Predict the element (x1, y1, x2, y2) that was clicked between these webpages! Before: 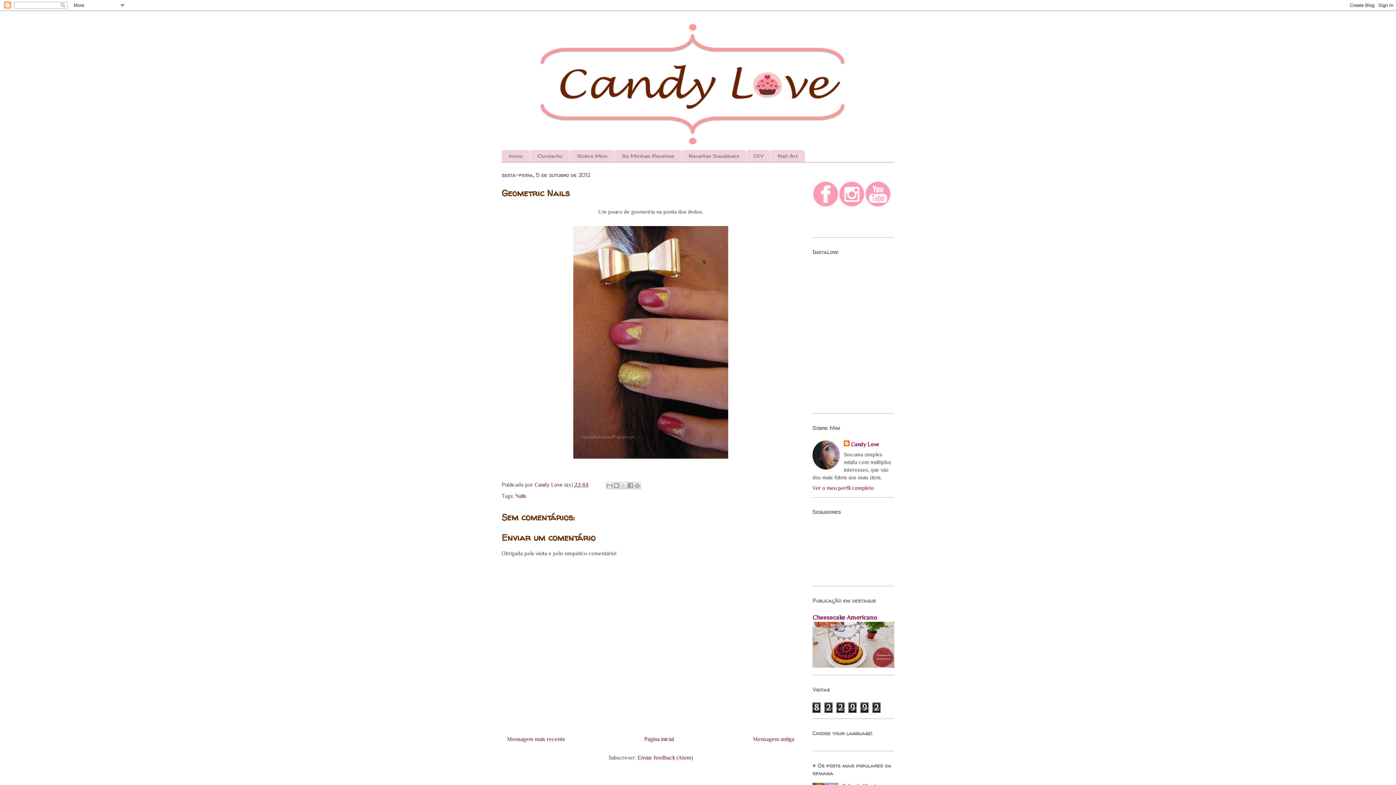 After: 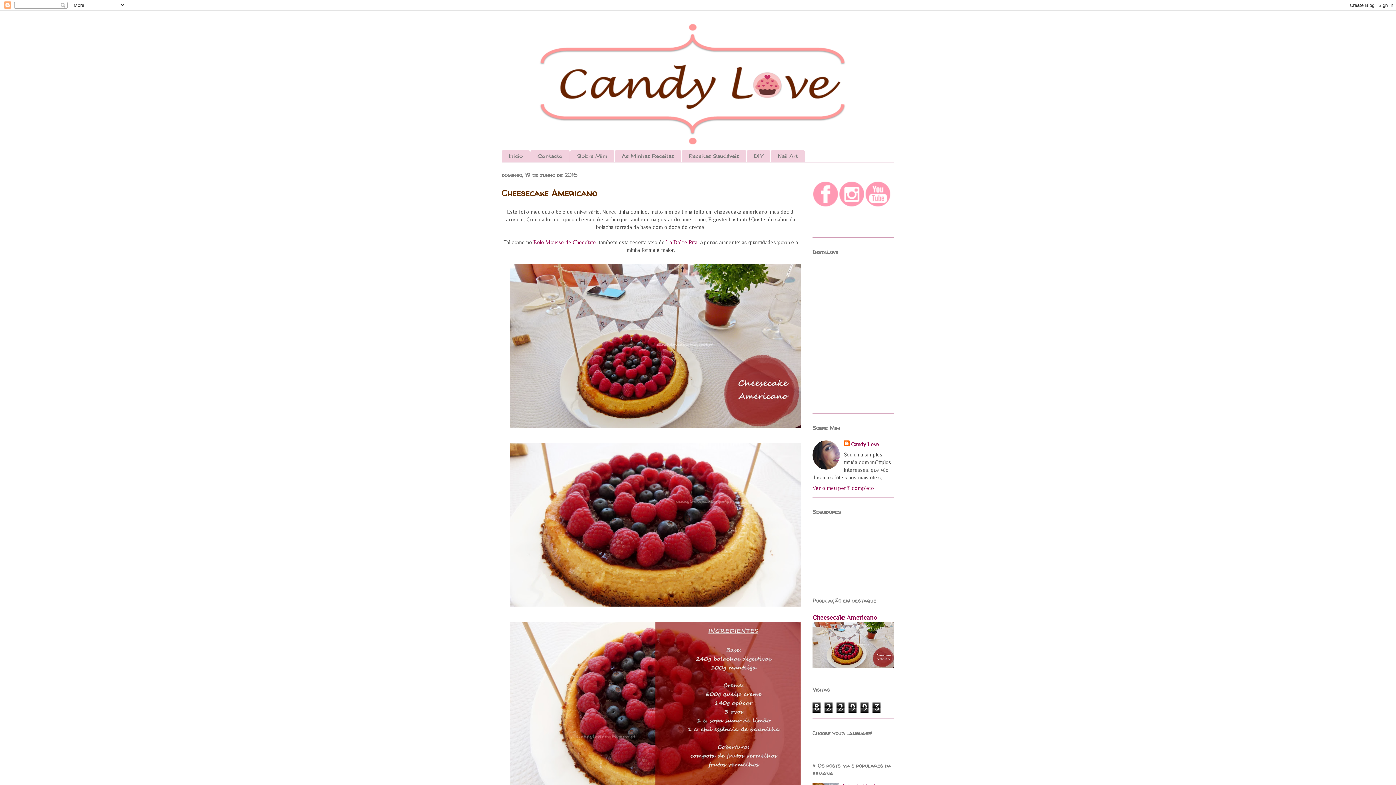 Action: bbox: (812, 614, 877, 621) label: Cheesecake Americano